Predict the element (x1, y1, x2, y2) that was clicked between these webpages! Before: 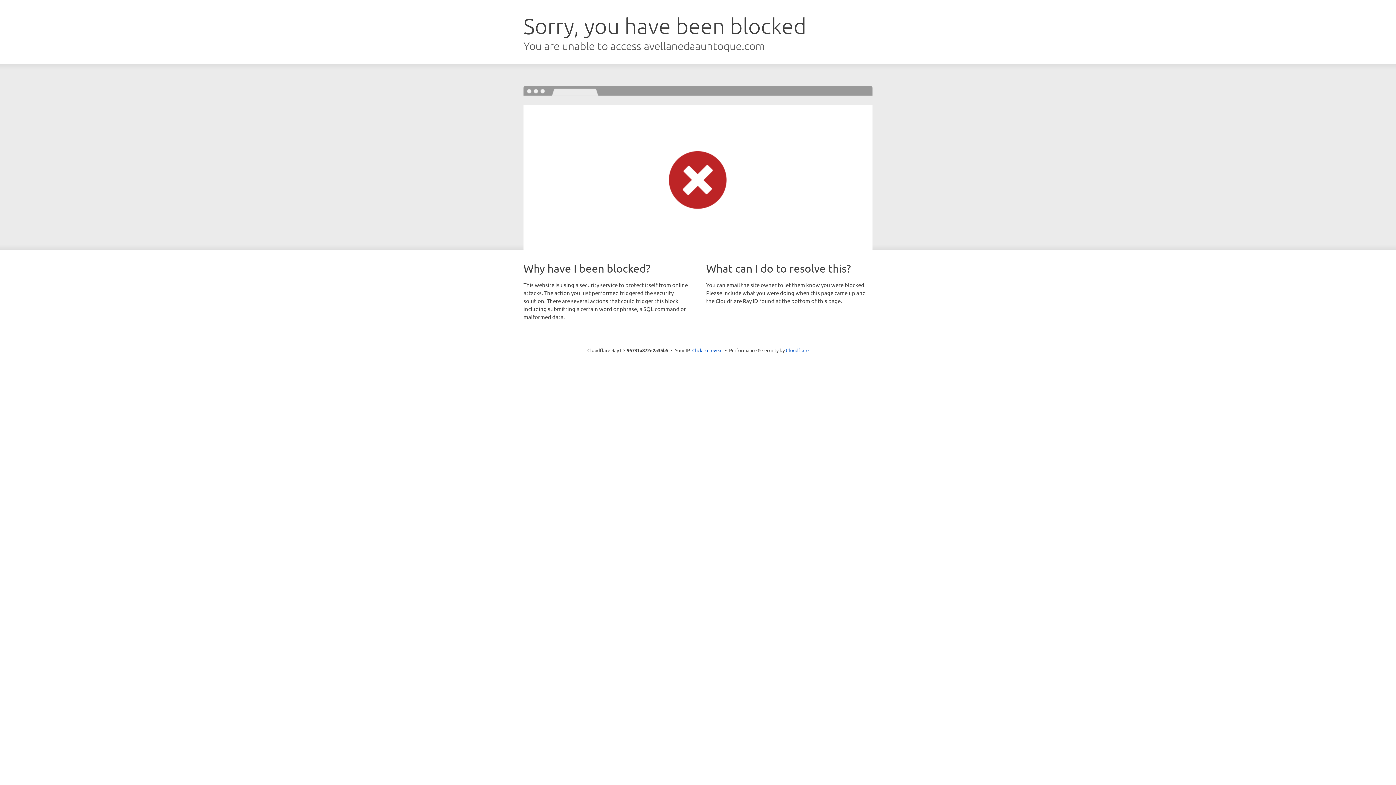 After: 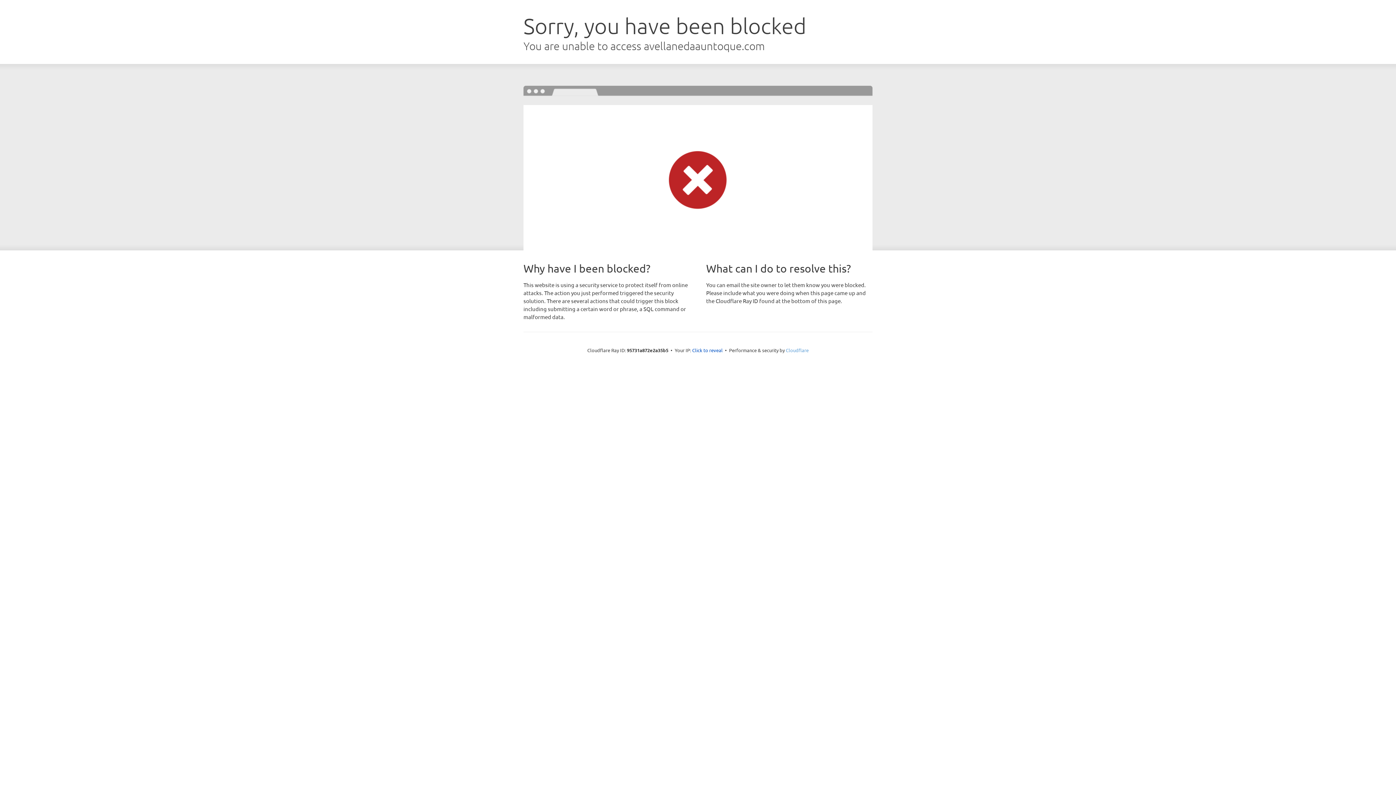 Action: bbox: (786, 347, 808, 353) label: Cloudflare